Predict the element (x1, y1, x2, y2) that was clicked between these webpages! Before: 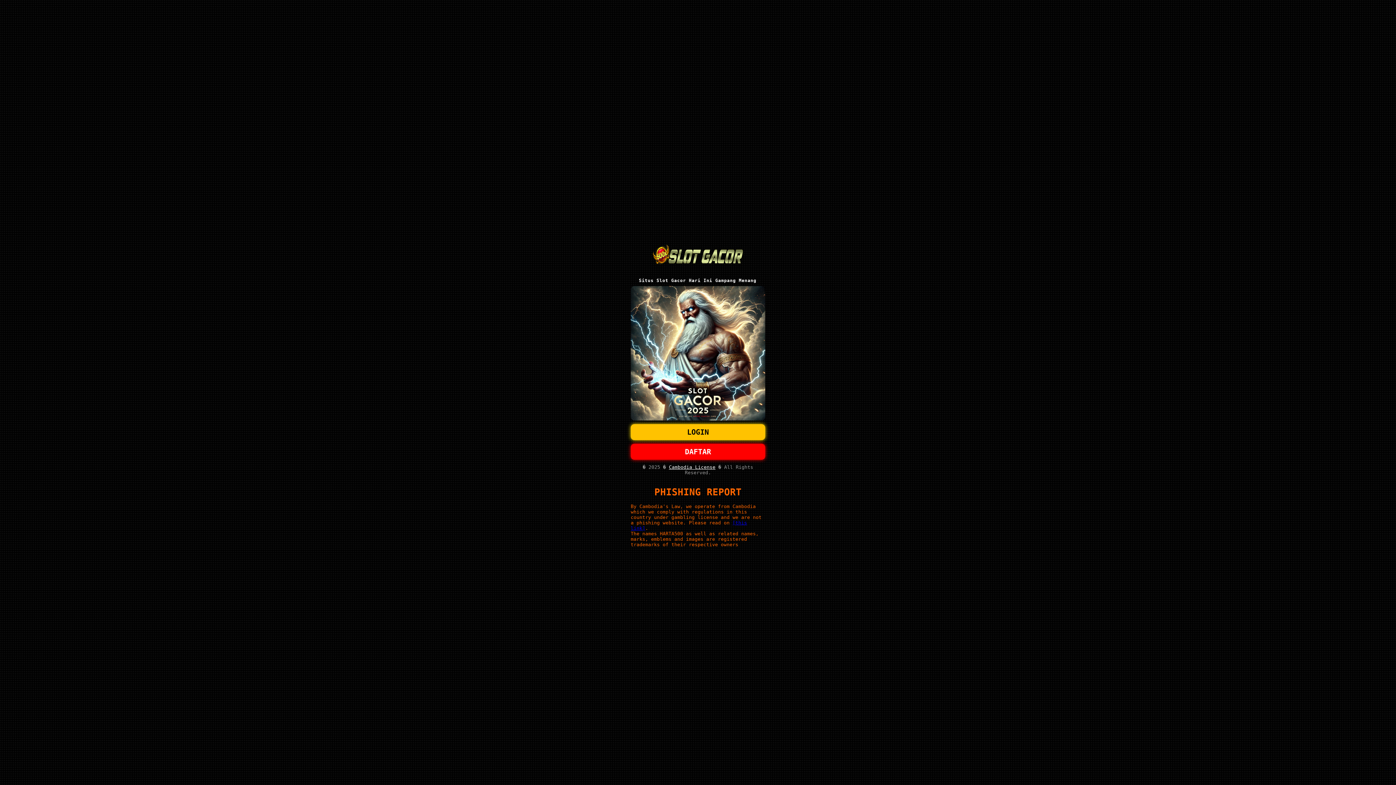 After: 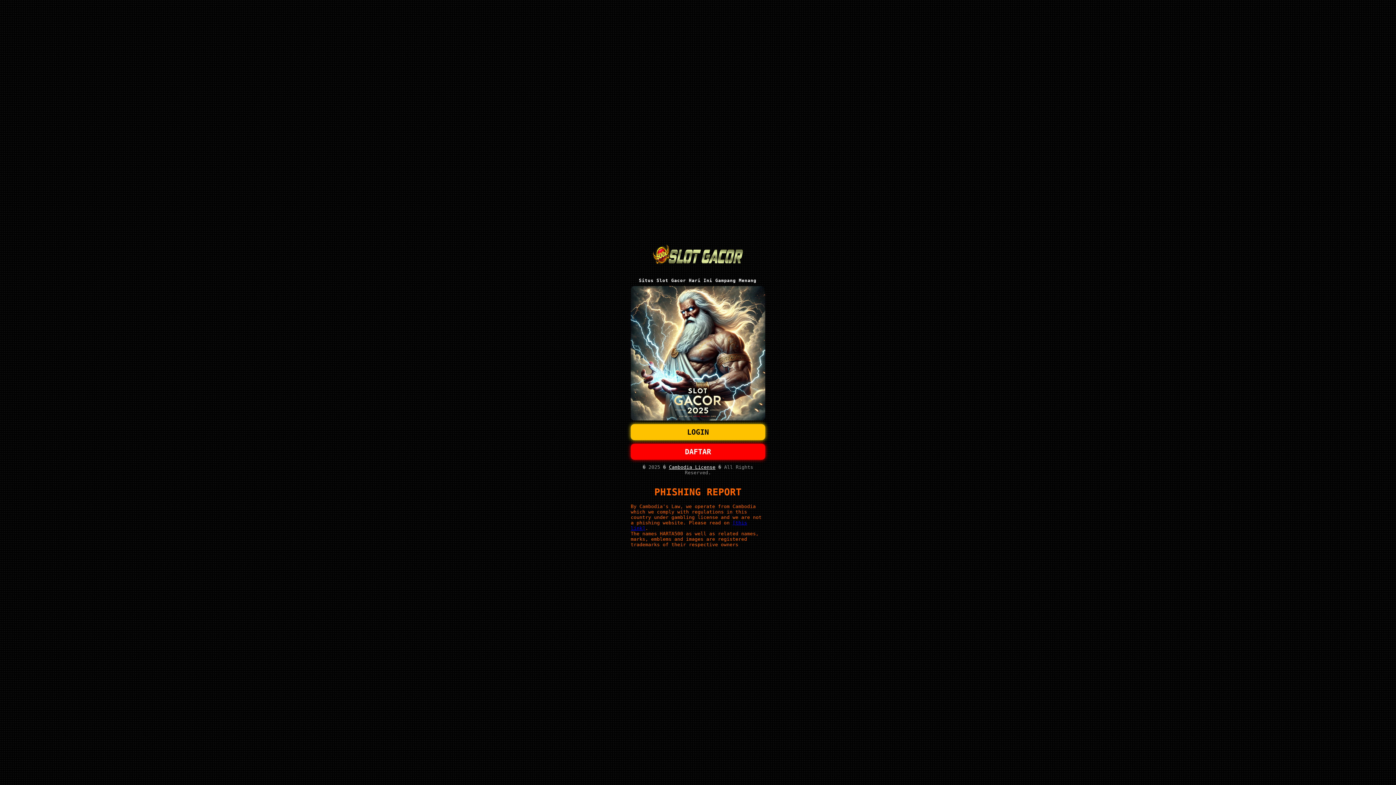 Action: label: Cambodia License bbox: (669, 464, 715, 470)